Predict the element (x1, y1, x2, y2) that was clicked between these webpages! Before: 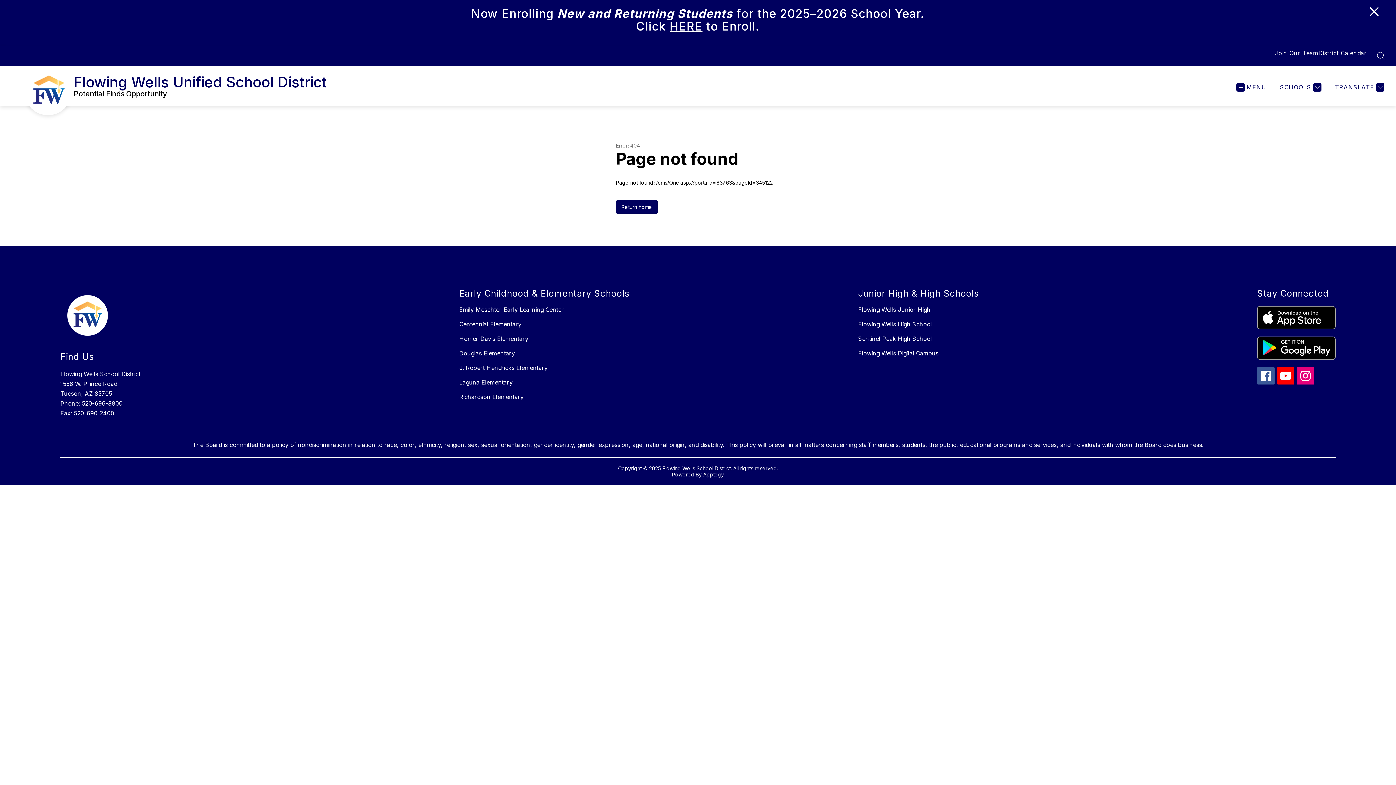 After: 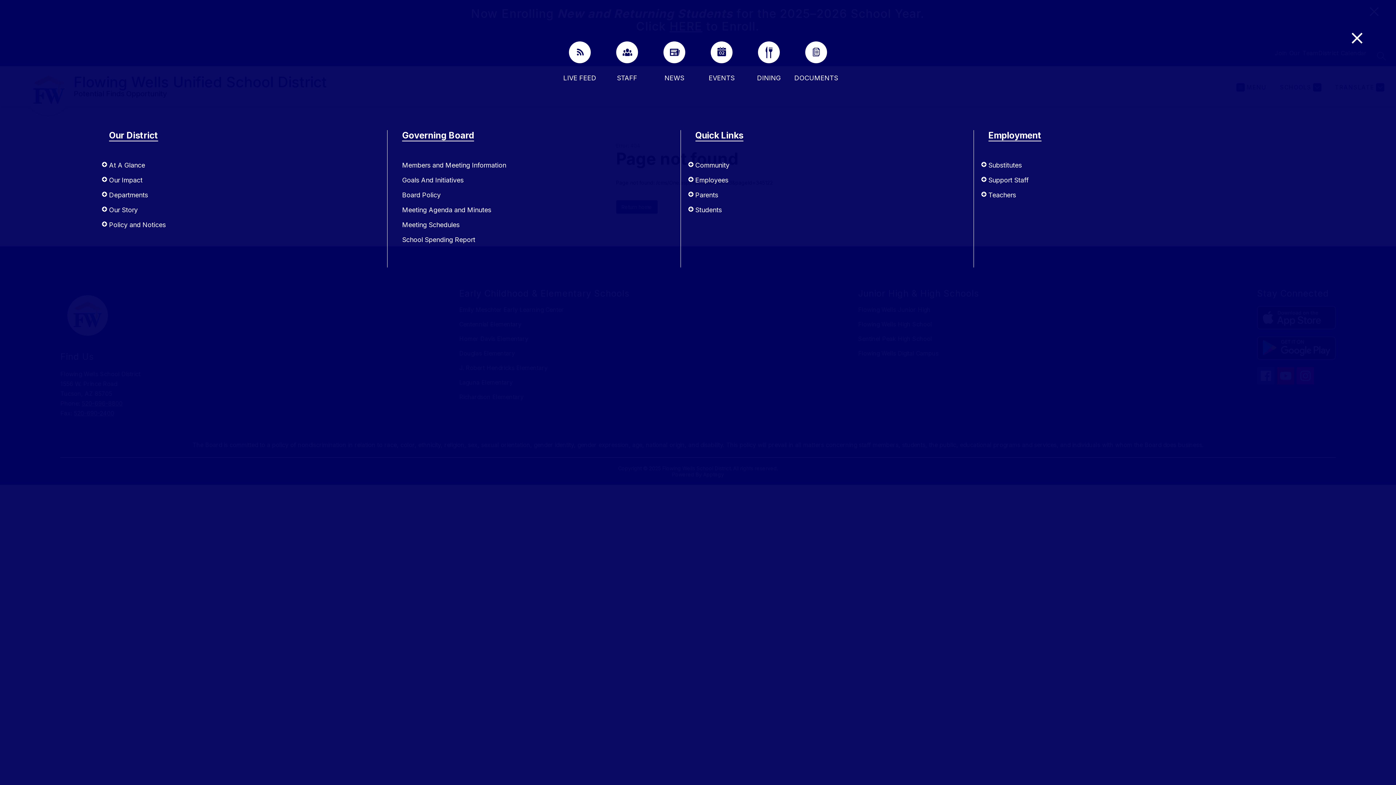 Action: bbox: (1236, 82, 1266, 91) label: MENU